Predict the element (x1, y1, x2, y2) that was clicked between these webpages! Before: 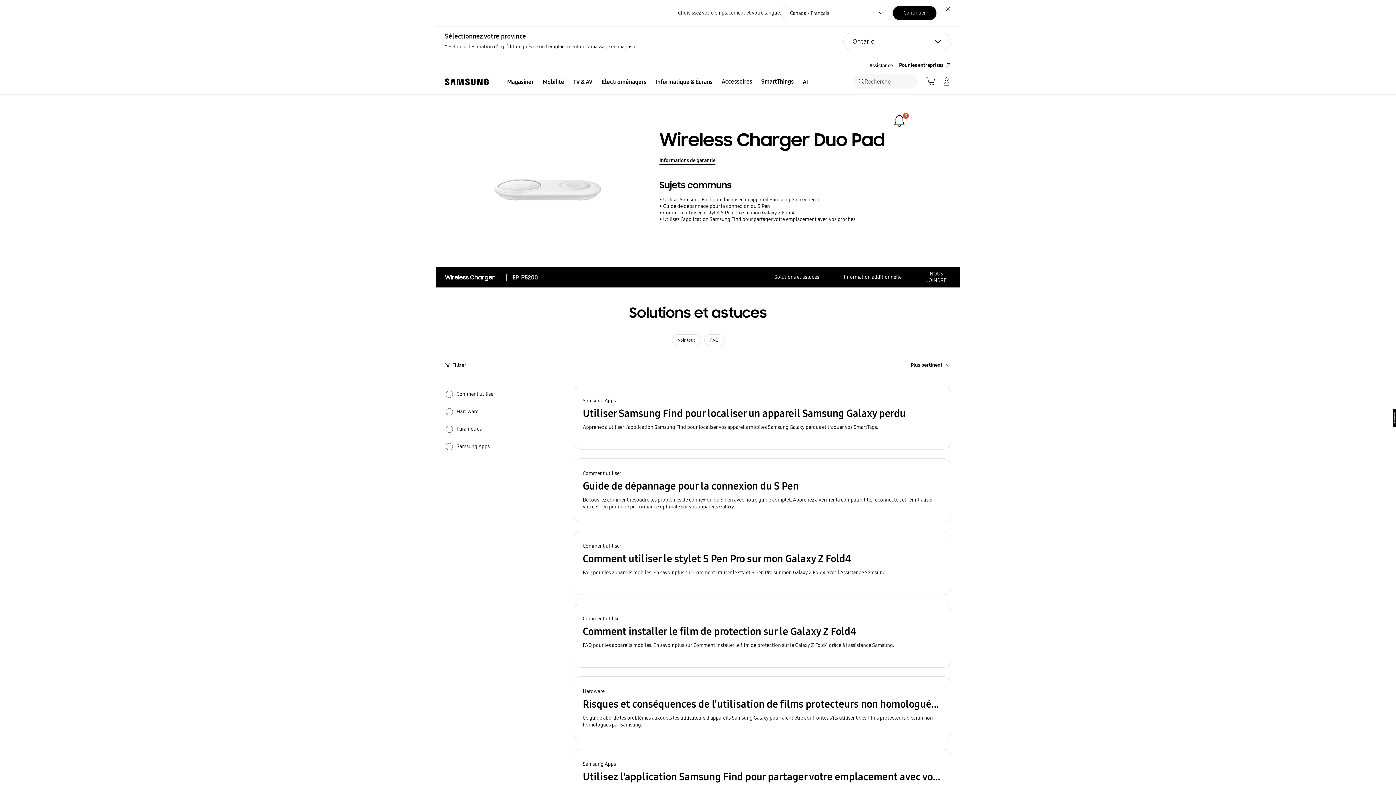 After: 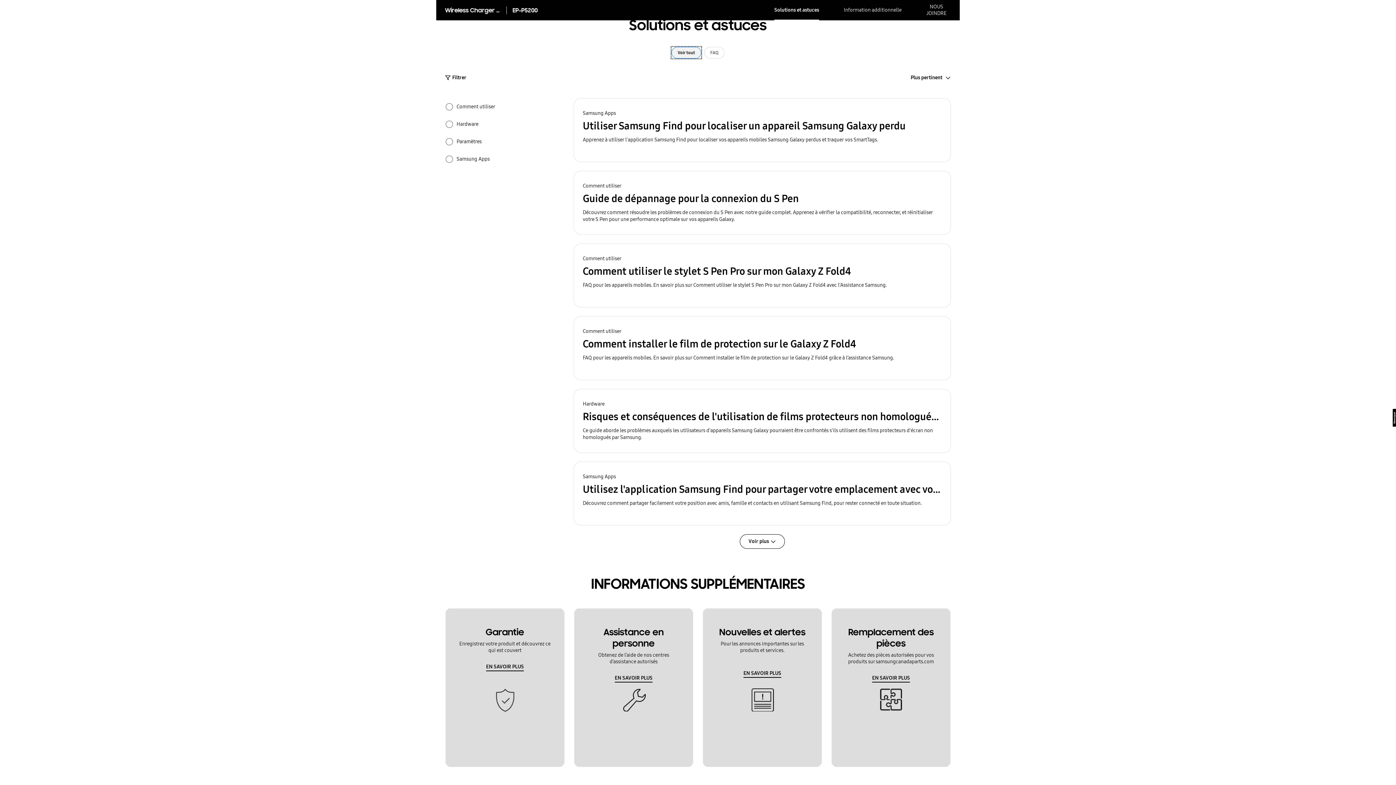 Action: bbox: (671, 334, 701, 346) label: Voir tout